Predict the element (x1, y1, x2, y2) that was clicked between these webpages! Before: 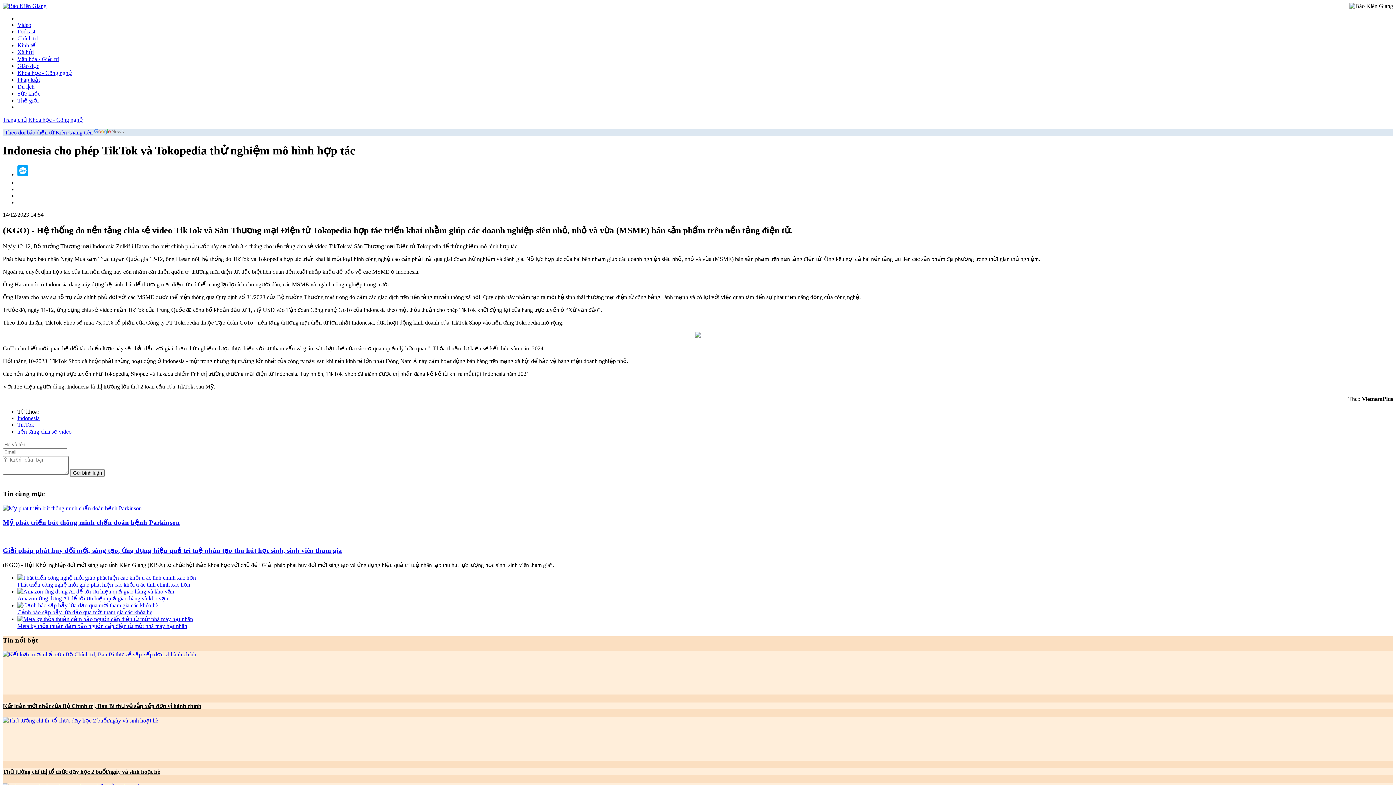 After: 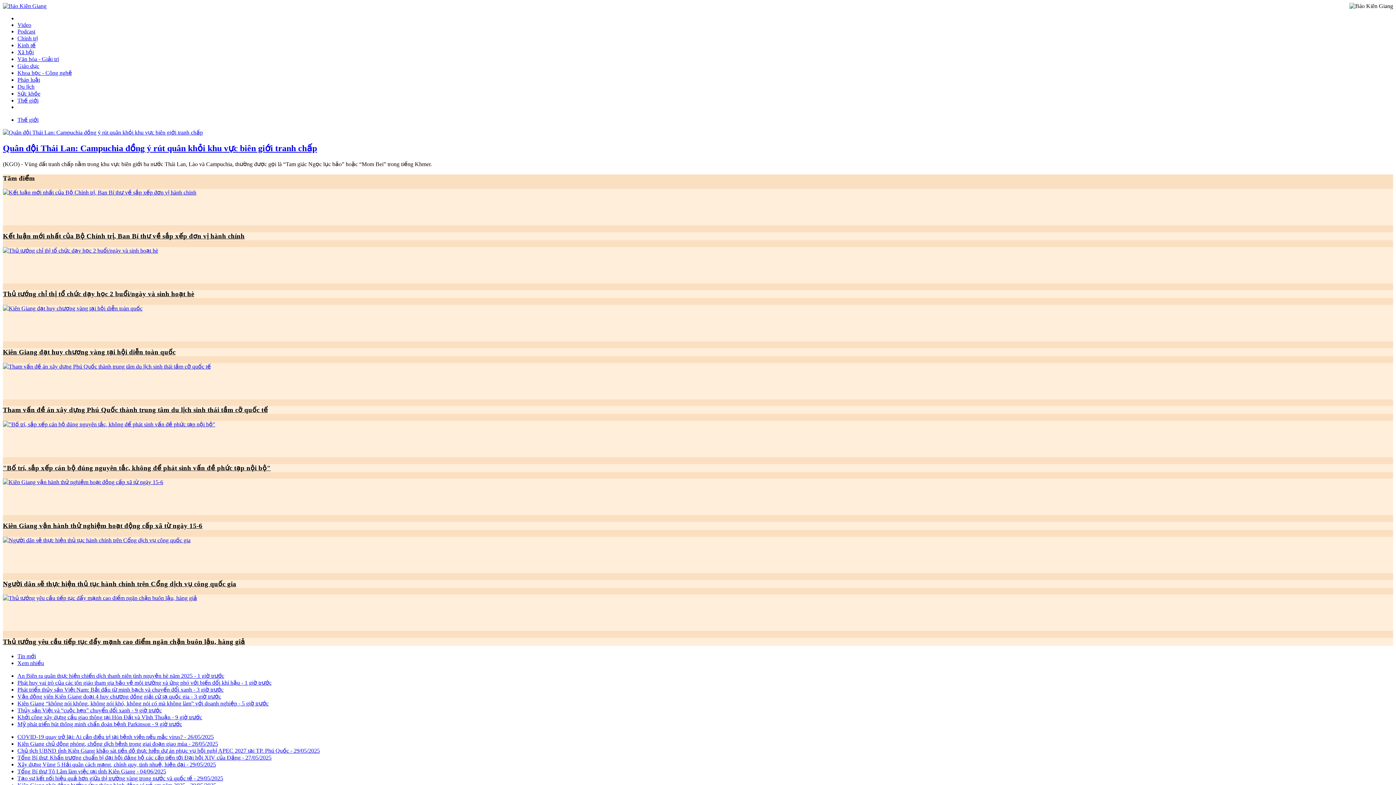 Action: bbox: (17, 97, 38, 103) label: Thế giới